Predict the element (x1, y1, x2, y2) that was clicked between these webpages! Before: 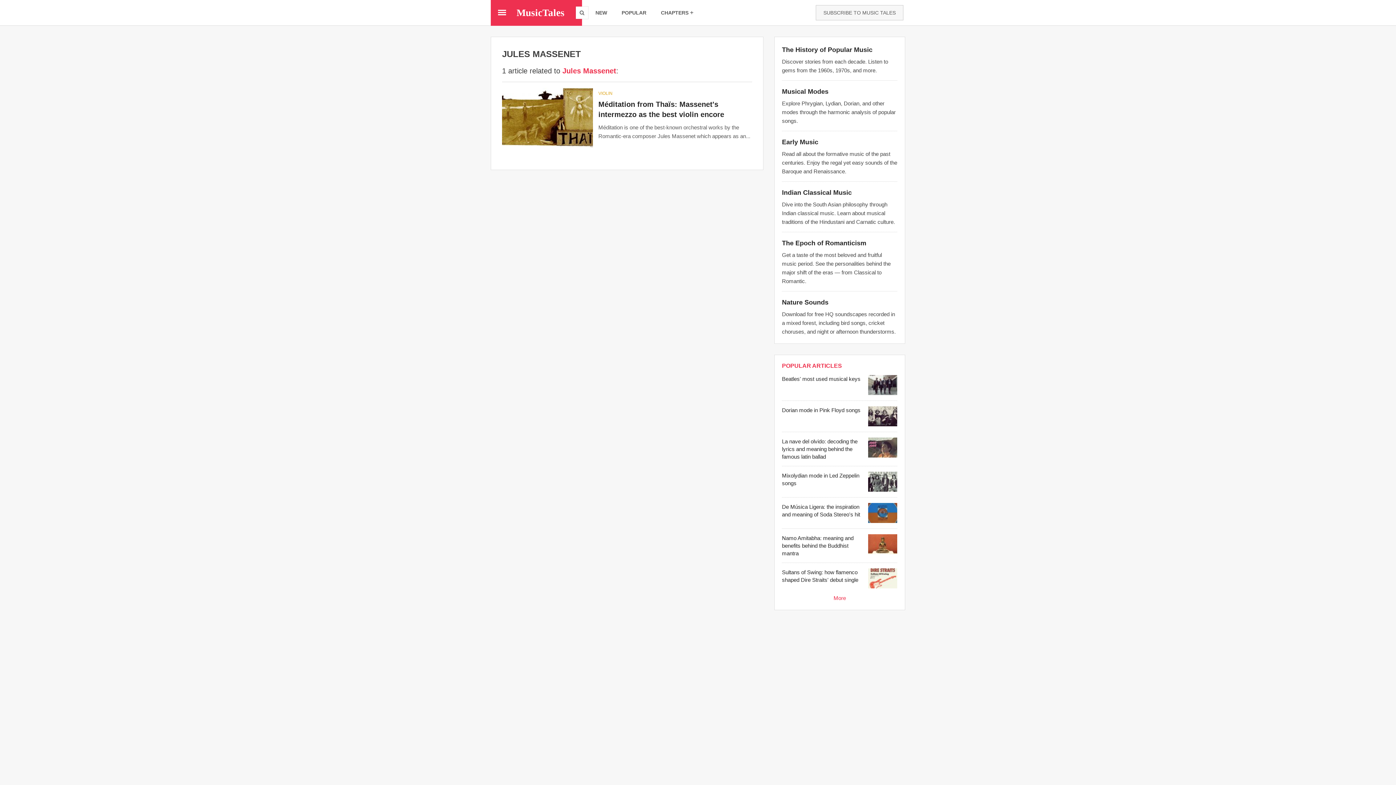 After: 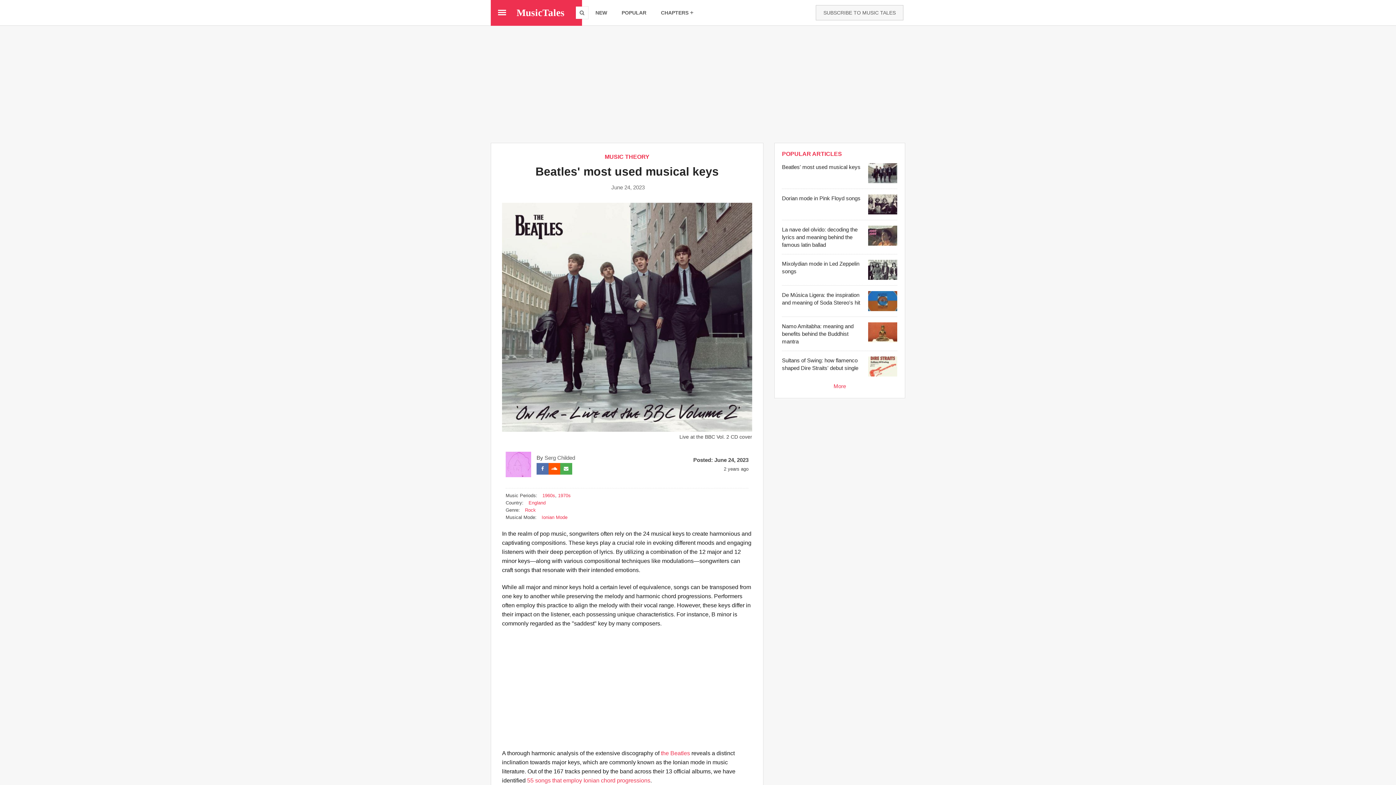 Action: bbox: (782, 375, 860, 382) label: Beatles' most used musical keys